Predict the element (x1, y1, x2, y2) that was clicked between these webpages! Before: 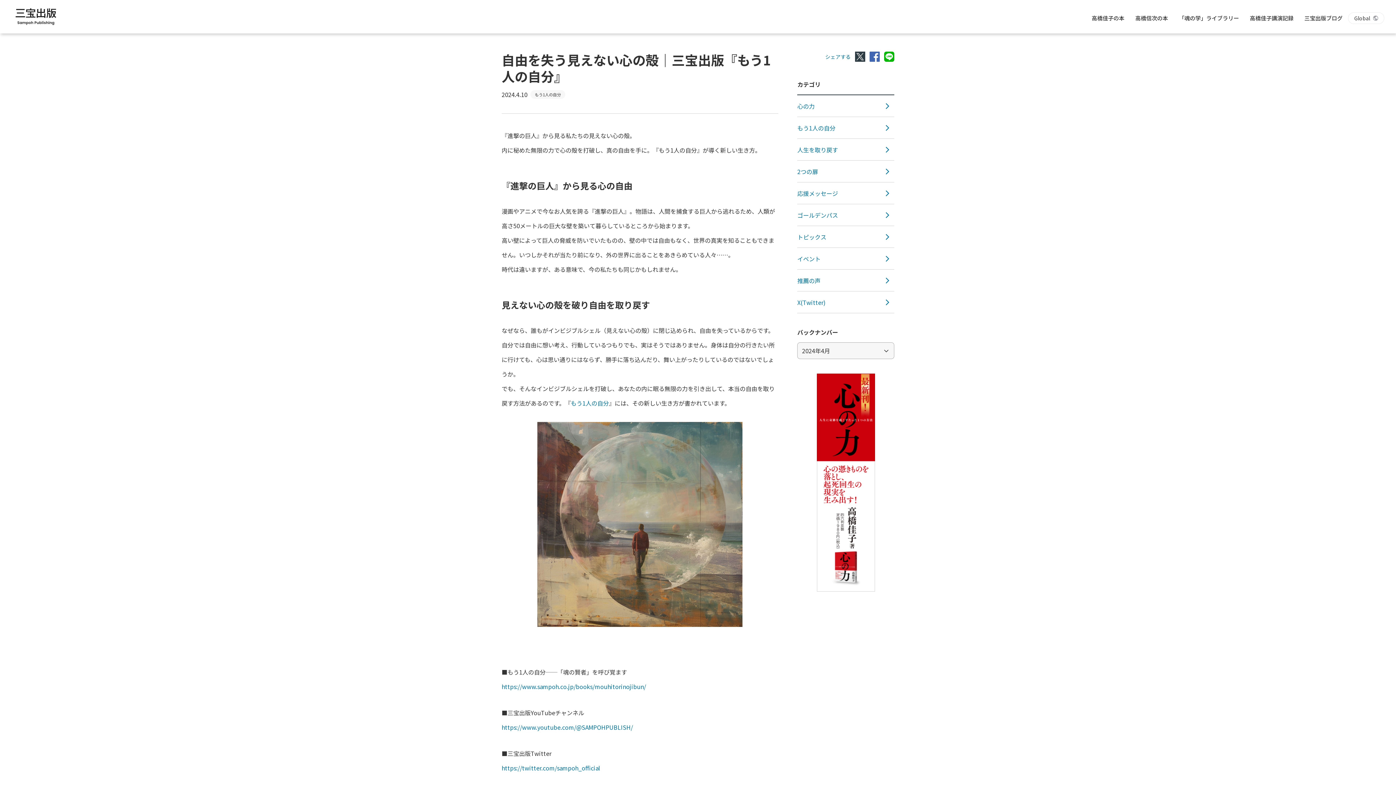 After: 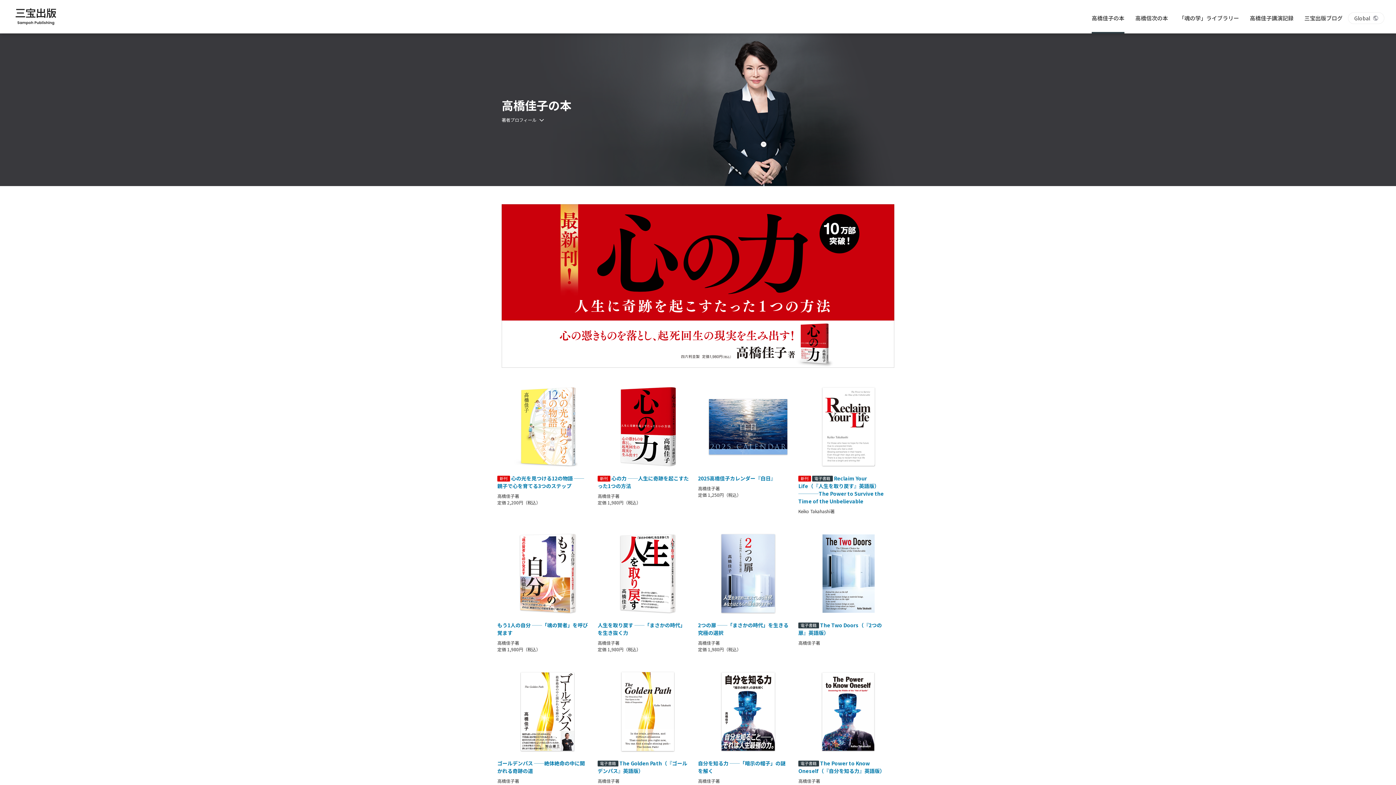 Action: bbox: (1086, 3, 1130, 33) label: 高橋佳子の本